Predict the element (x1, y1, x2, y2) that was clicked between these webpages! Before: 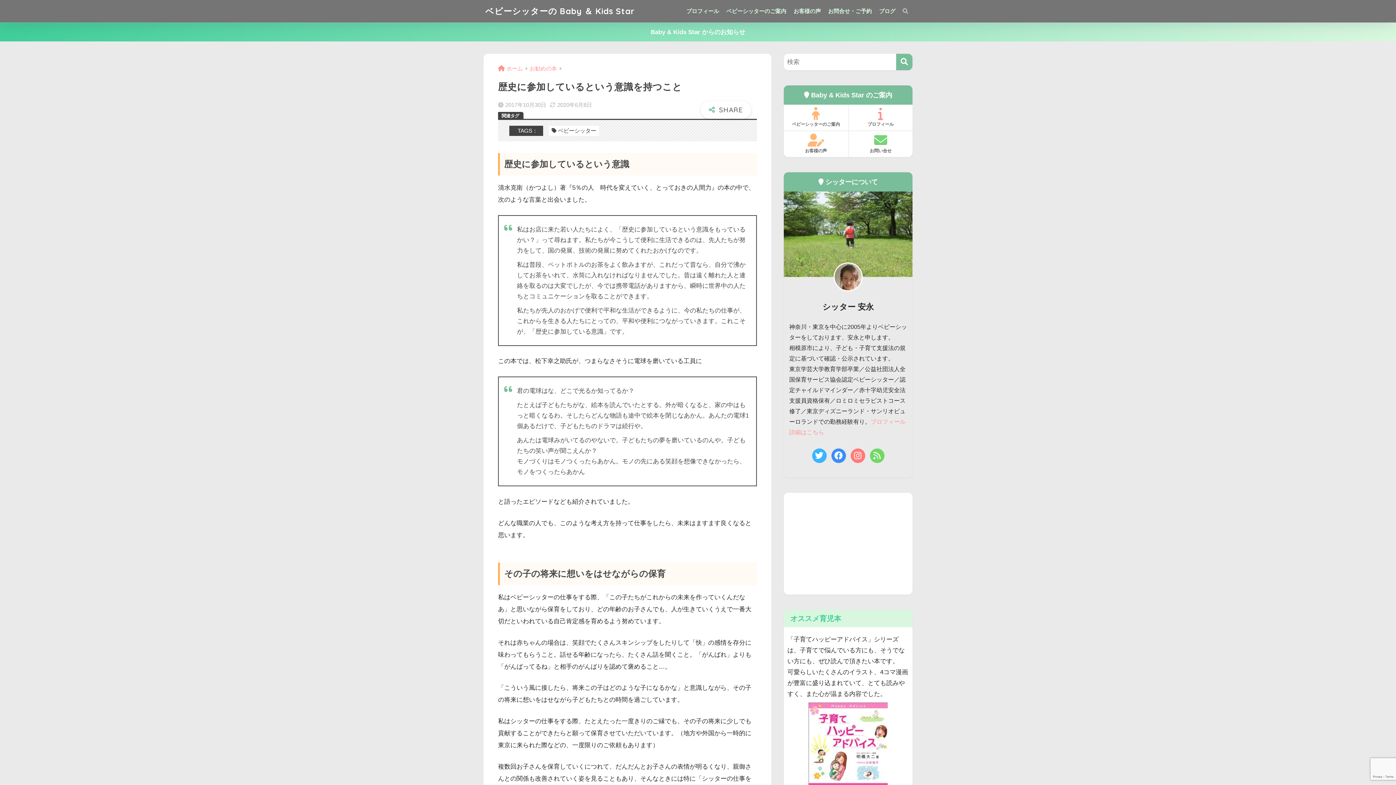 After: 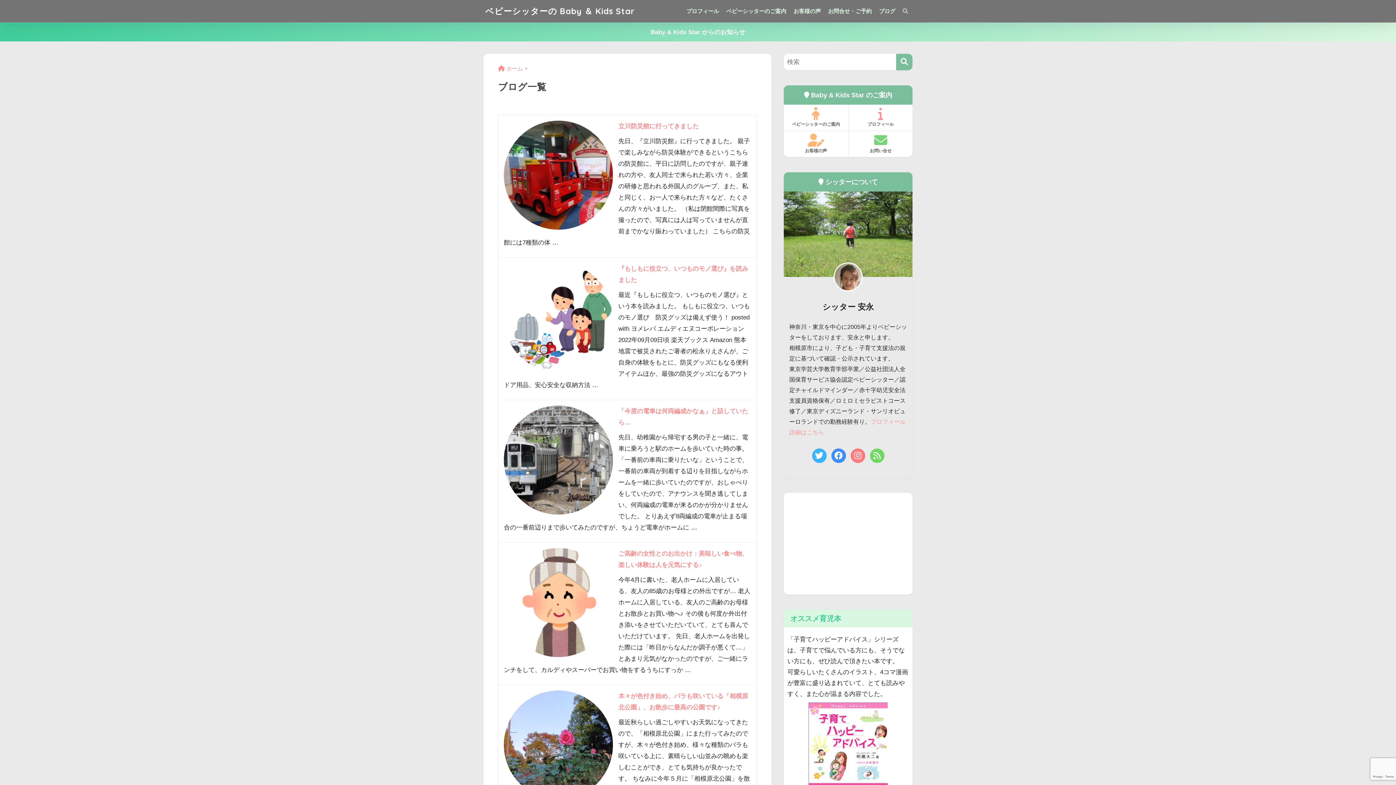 Action: bbox: (875, 0, 899, 22) label: ブログ